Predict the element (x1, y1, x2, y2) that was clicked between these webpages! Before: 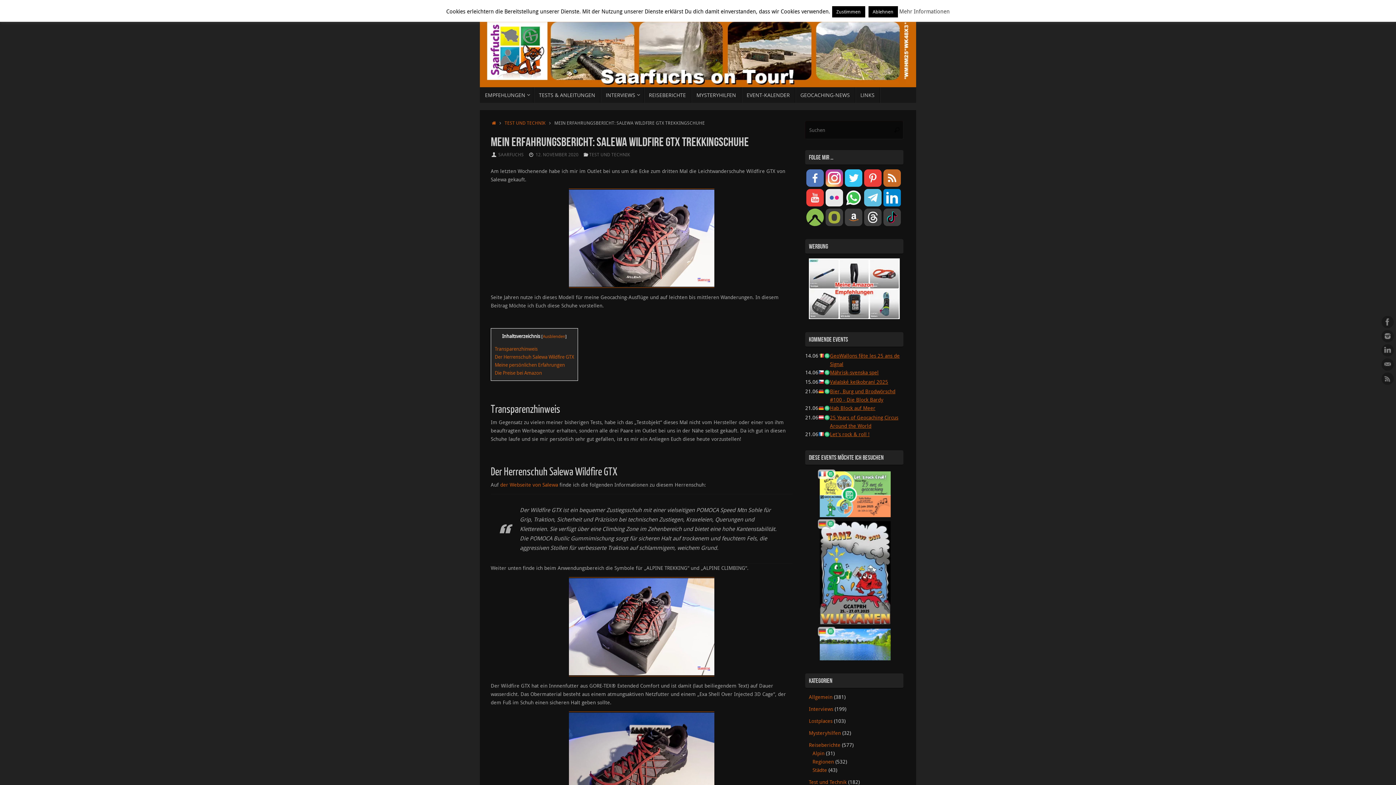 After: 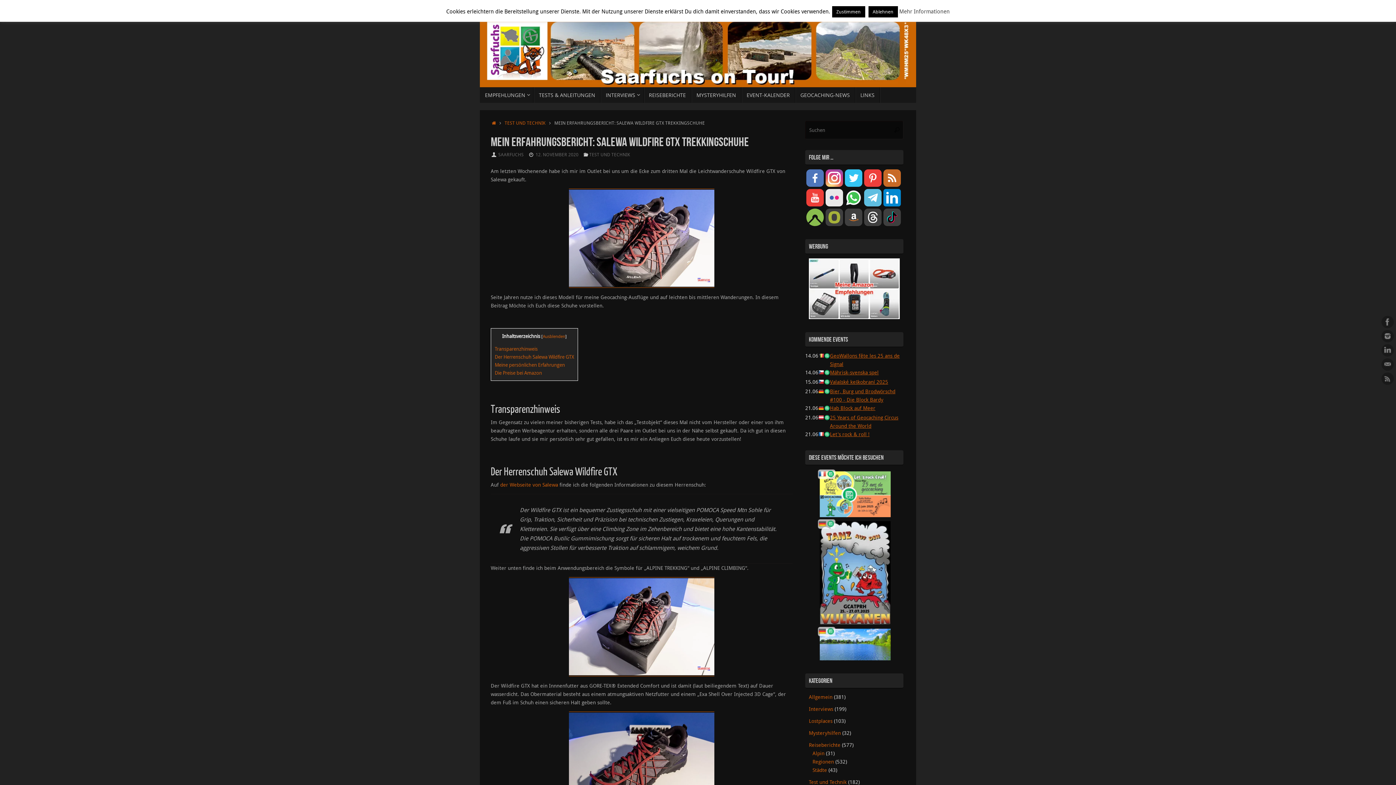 Action: bbox: (844, 201, 862, 208)